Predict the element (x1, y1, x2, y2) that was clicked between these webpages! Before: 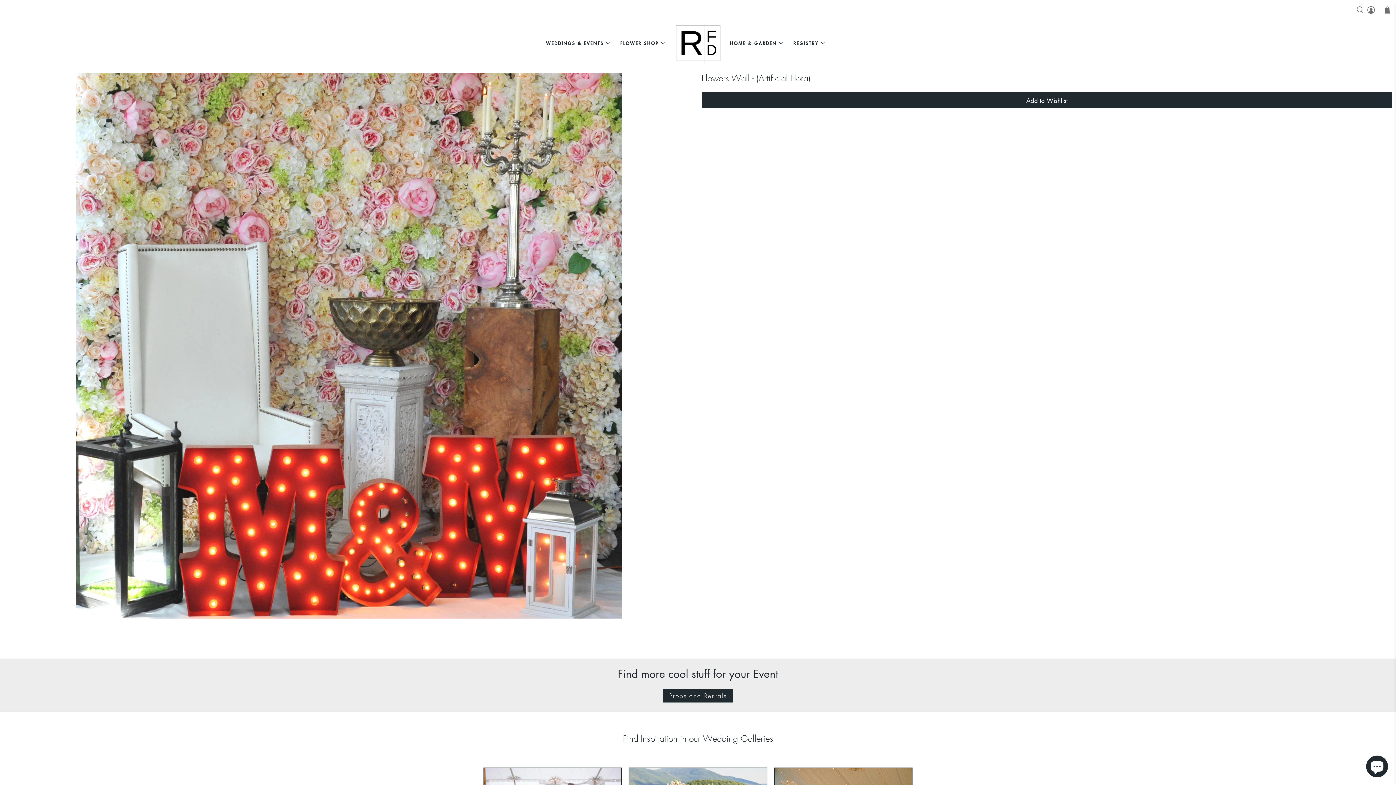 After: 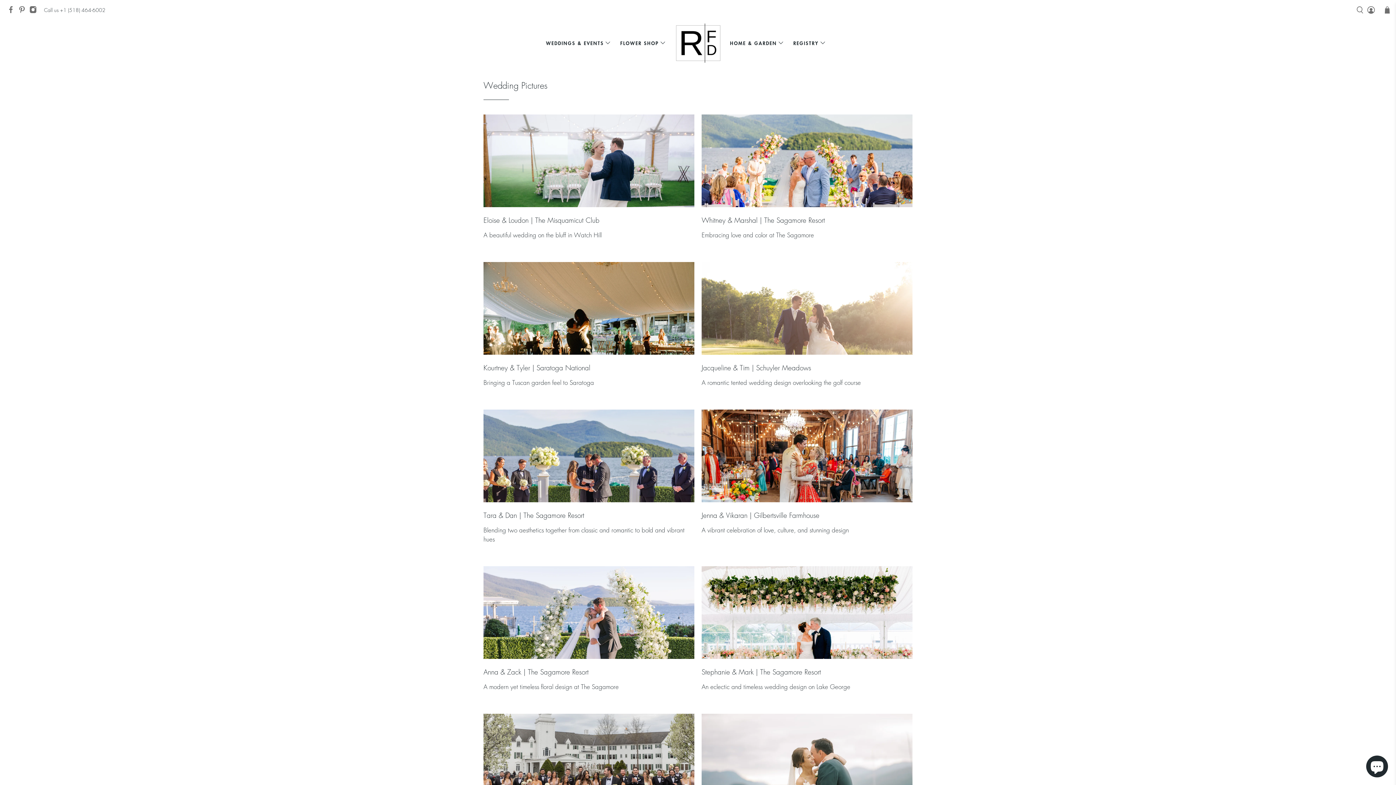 Action: label: Find Inspiration in our Wedding Galleries bbox: (623, 733, 773, 744)